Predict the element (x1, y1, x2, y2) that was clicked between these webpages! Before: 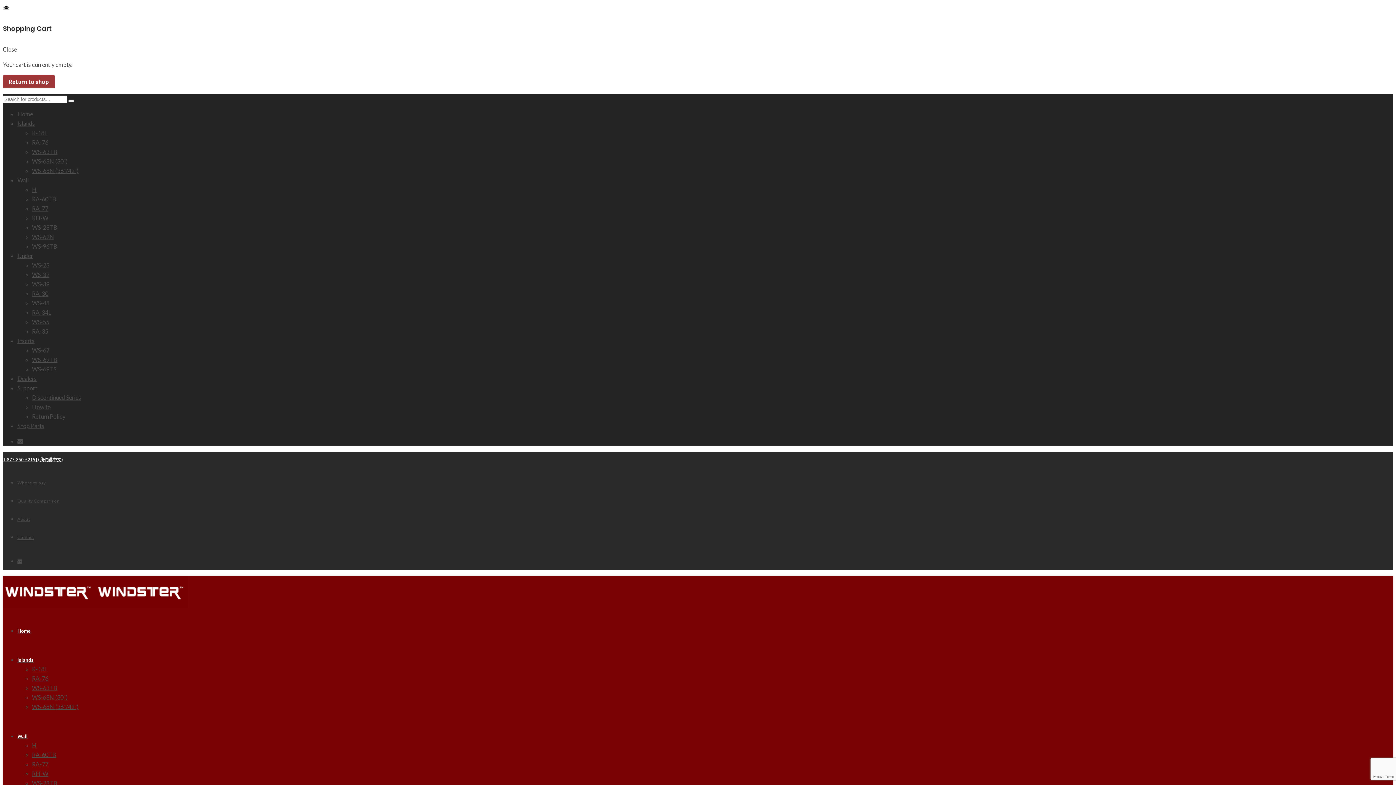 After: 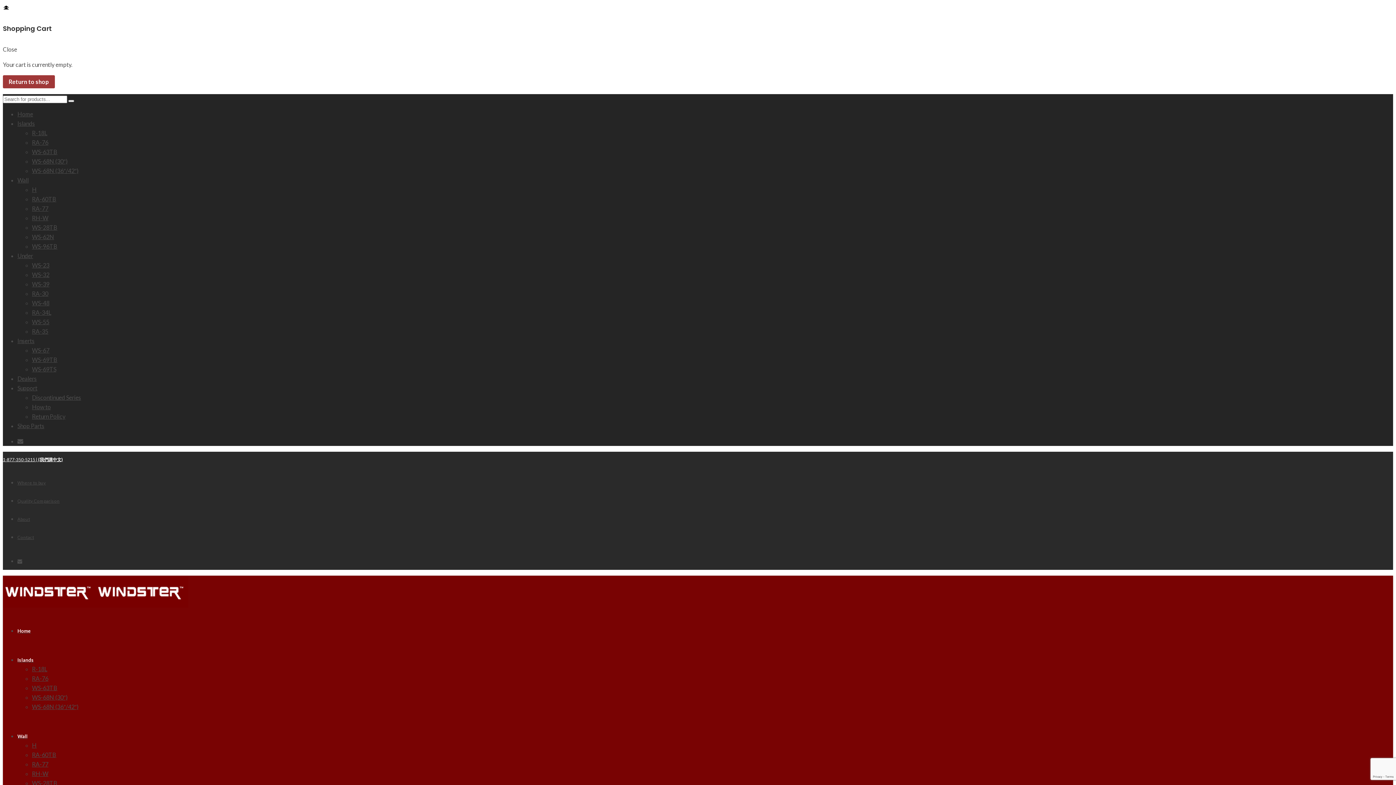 Action: label: Dealers bbox: (17, 375, 36, 382)